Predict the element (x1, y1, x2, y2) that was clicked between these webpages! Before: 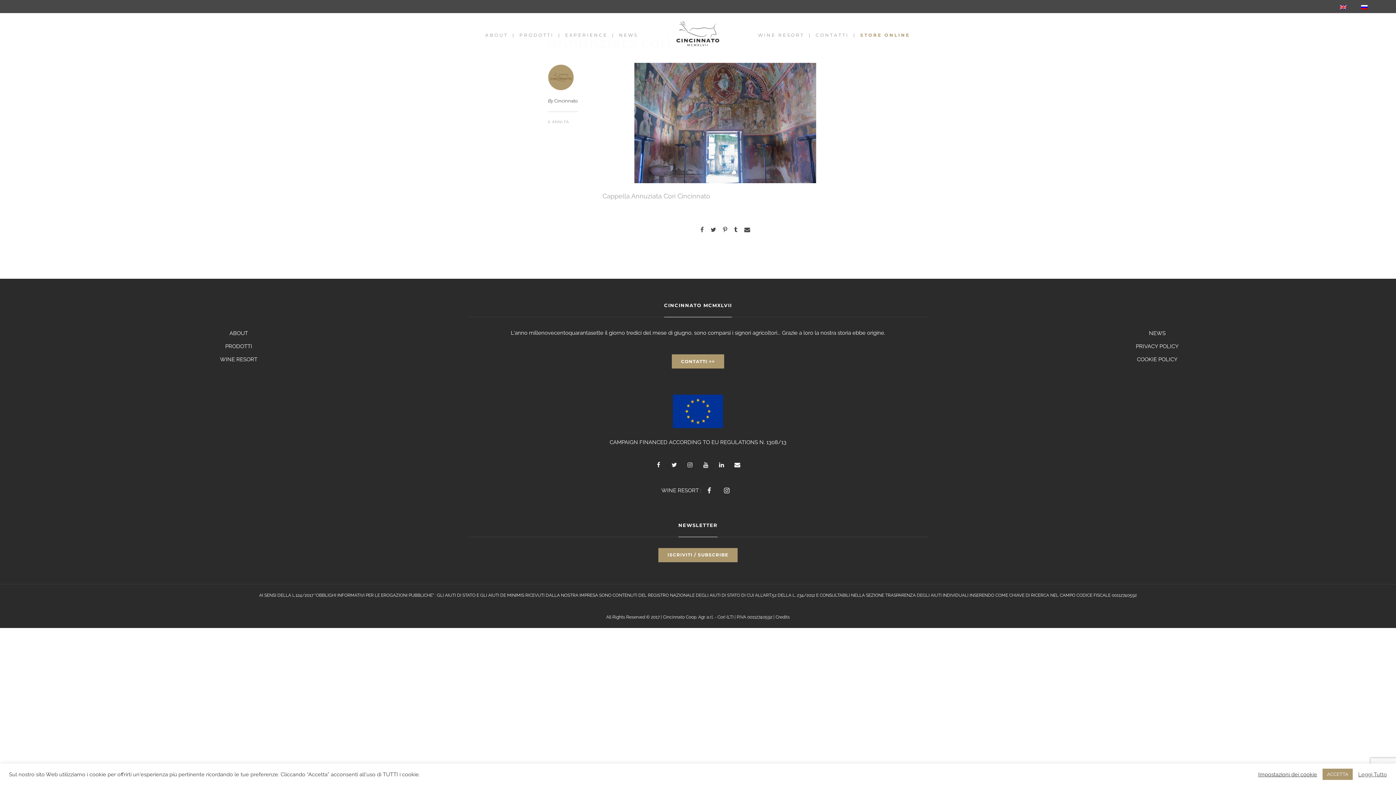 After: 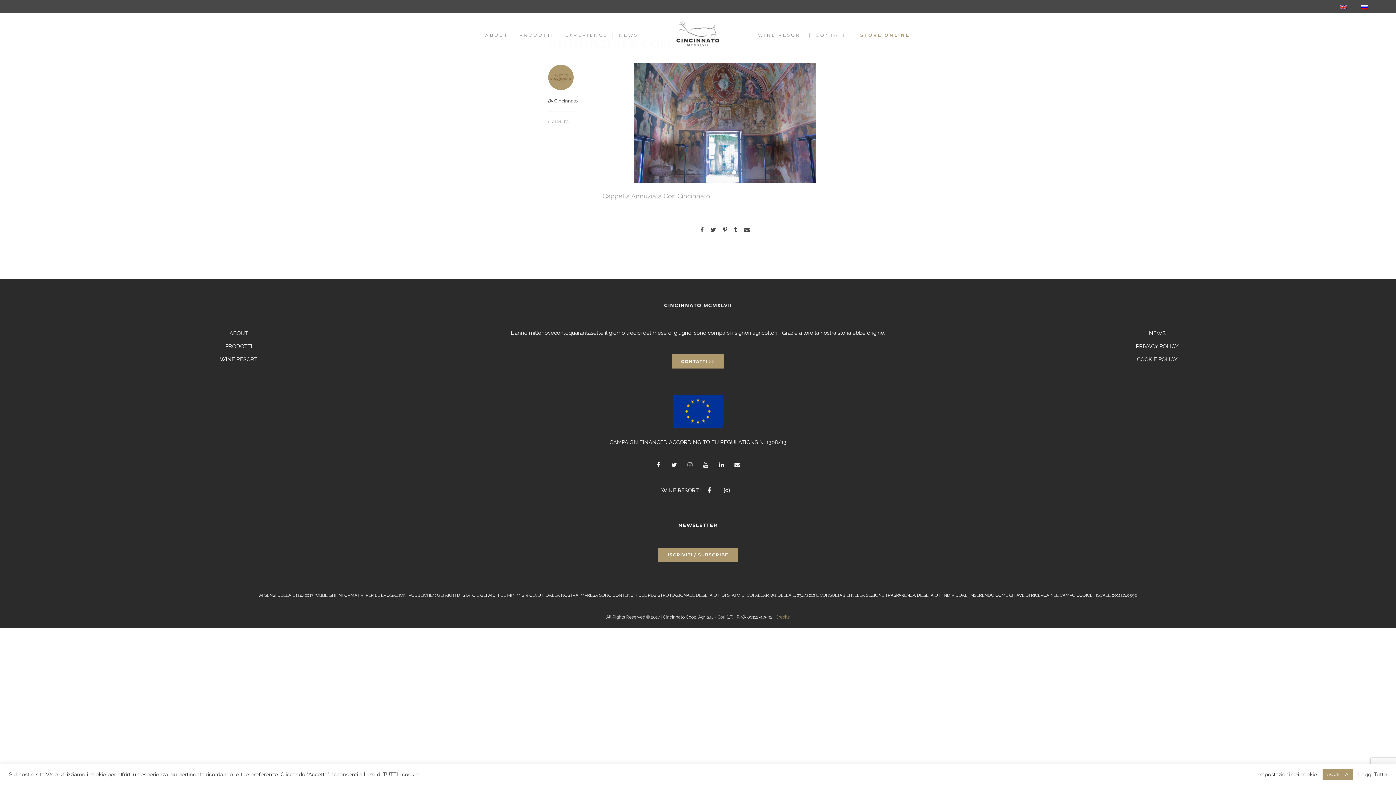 Action: label: Credits bbox: (775, 614, 790, 619)